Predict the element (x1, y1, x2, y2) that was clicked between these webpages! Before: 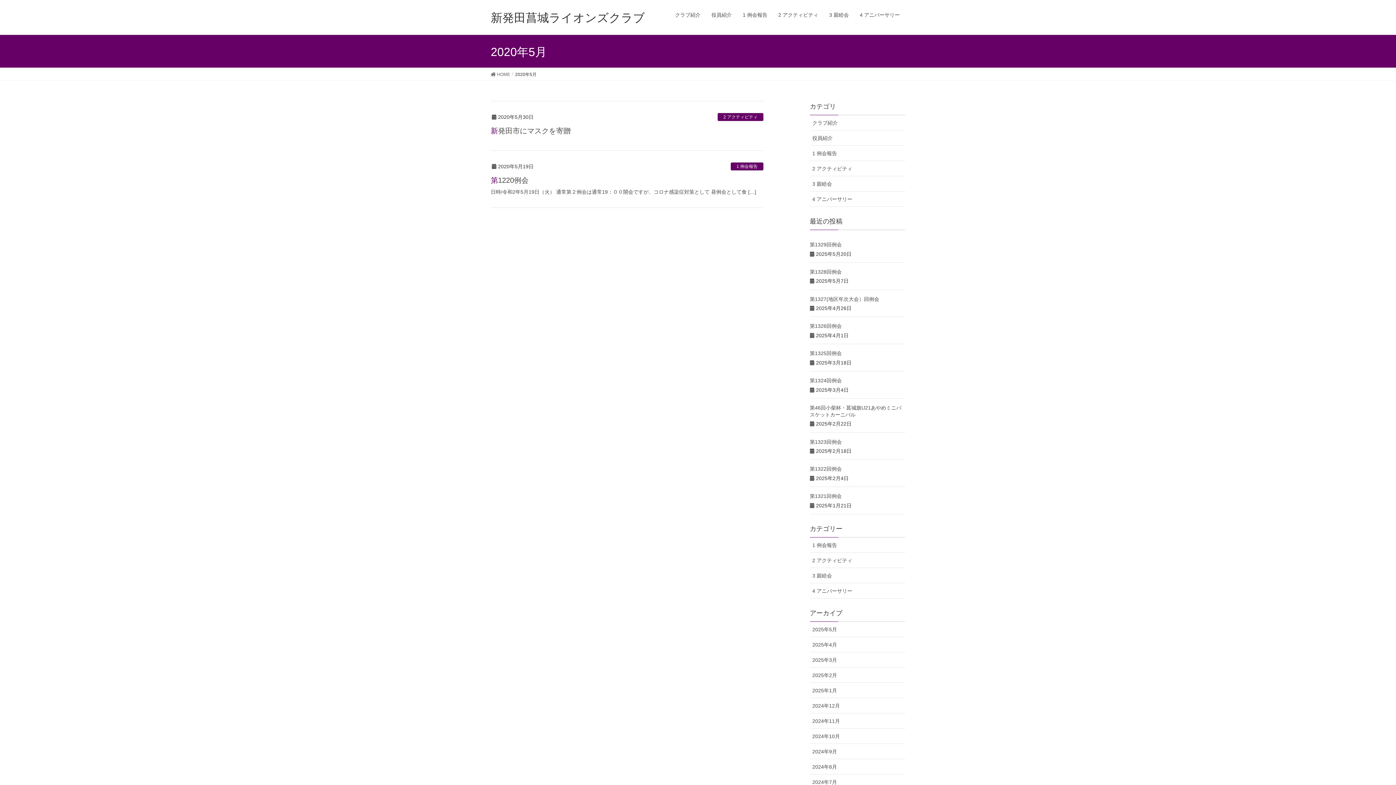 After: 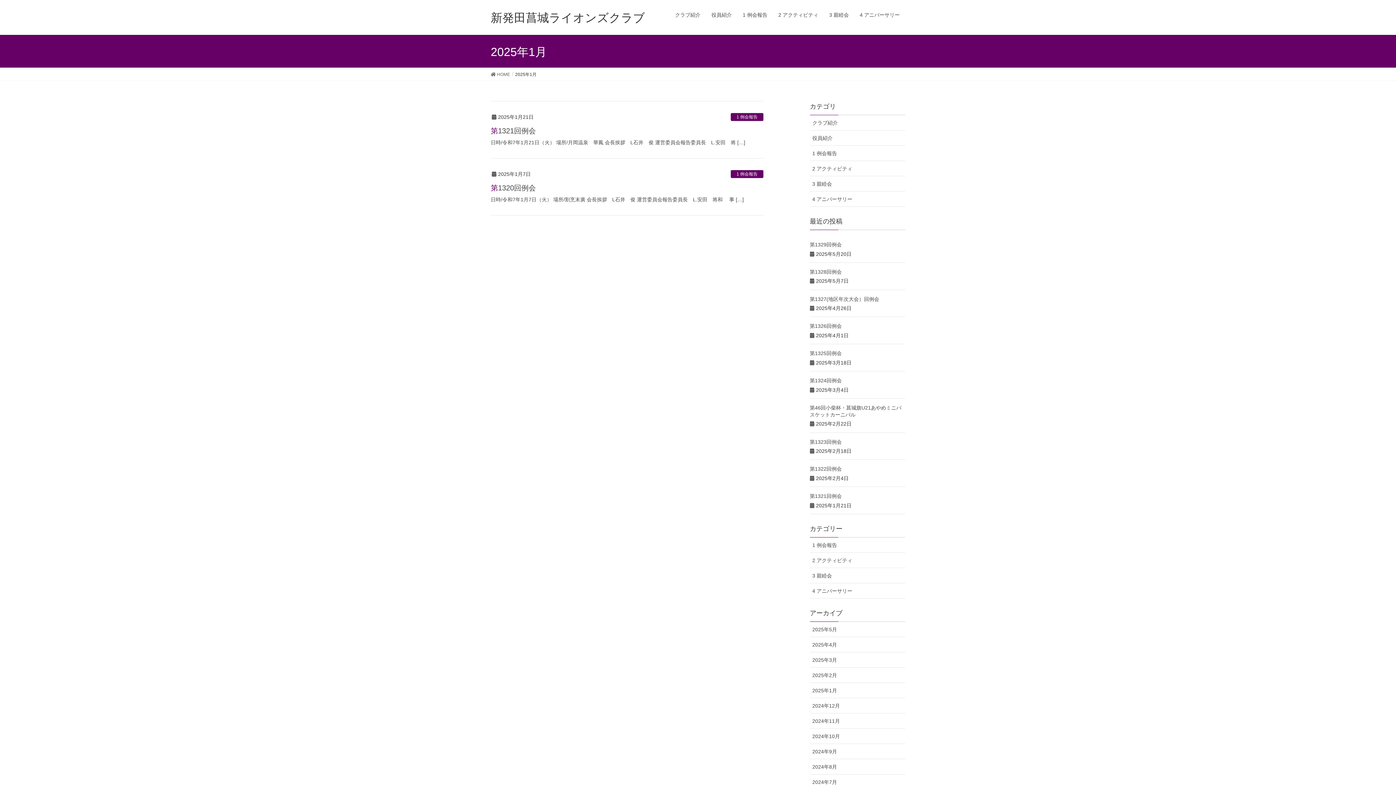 Action: label: 2025年1月 bbox: (810, 683, 905, 698)